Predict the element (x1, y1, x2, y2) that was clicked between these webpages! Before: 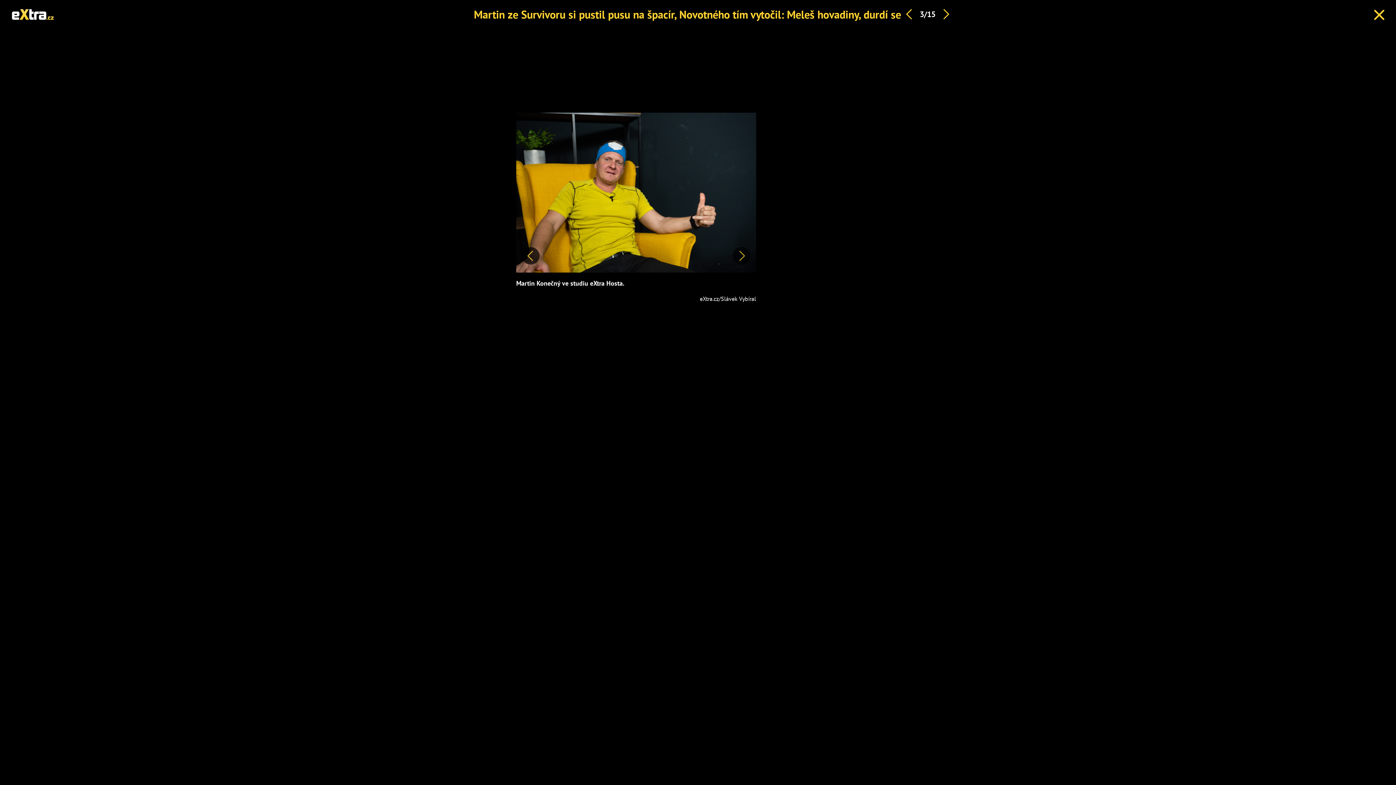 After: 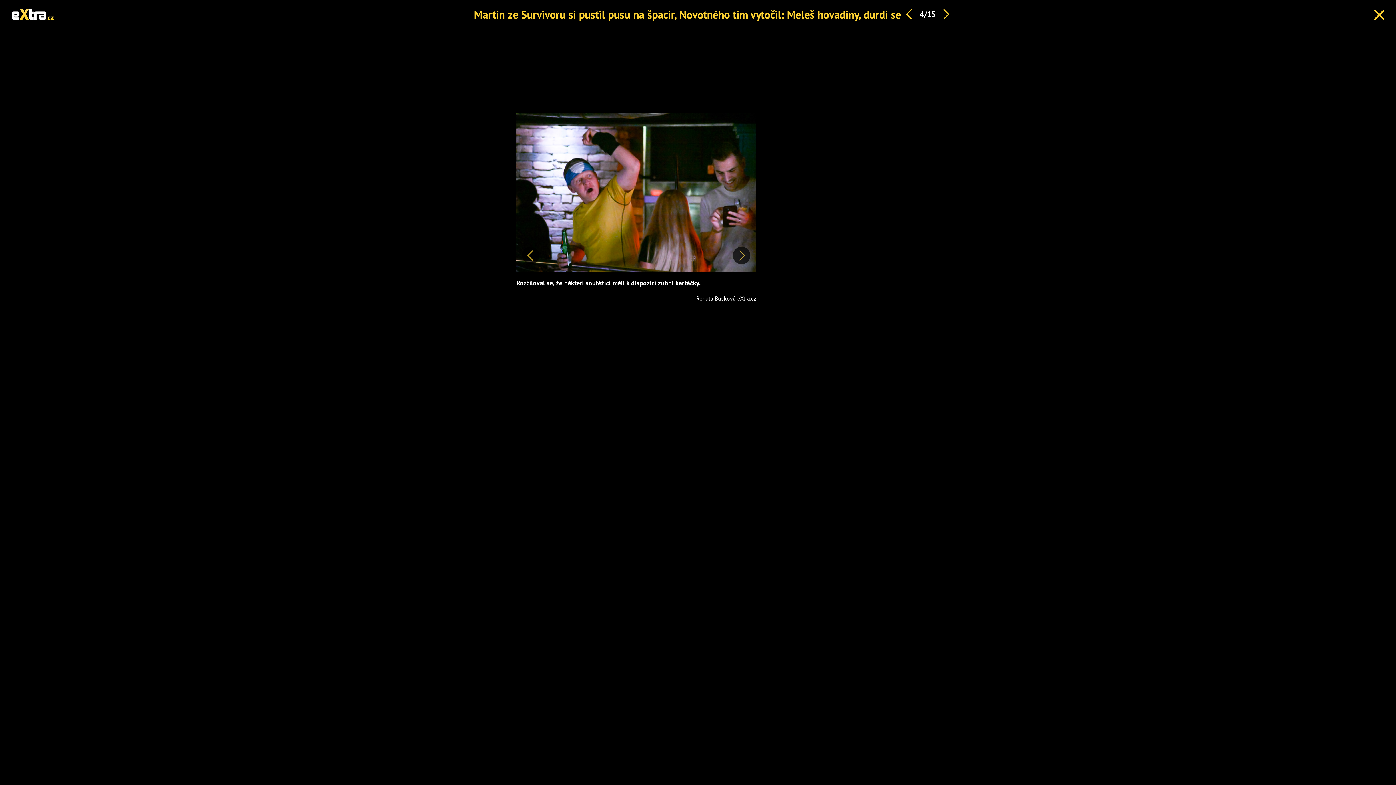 Action: label: Další bbox: (733, 247, 750, 264)